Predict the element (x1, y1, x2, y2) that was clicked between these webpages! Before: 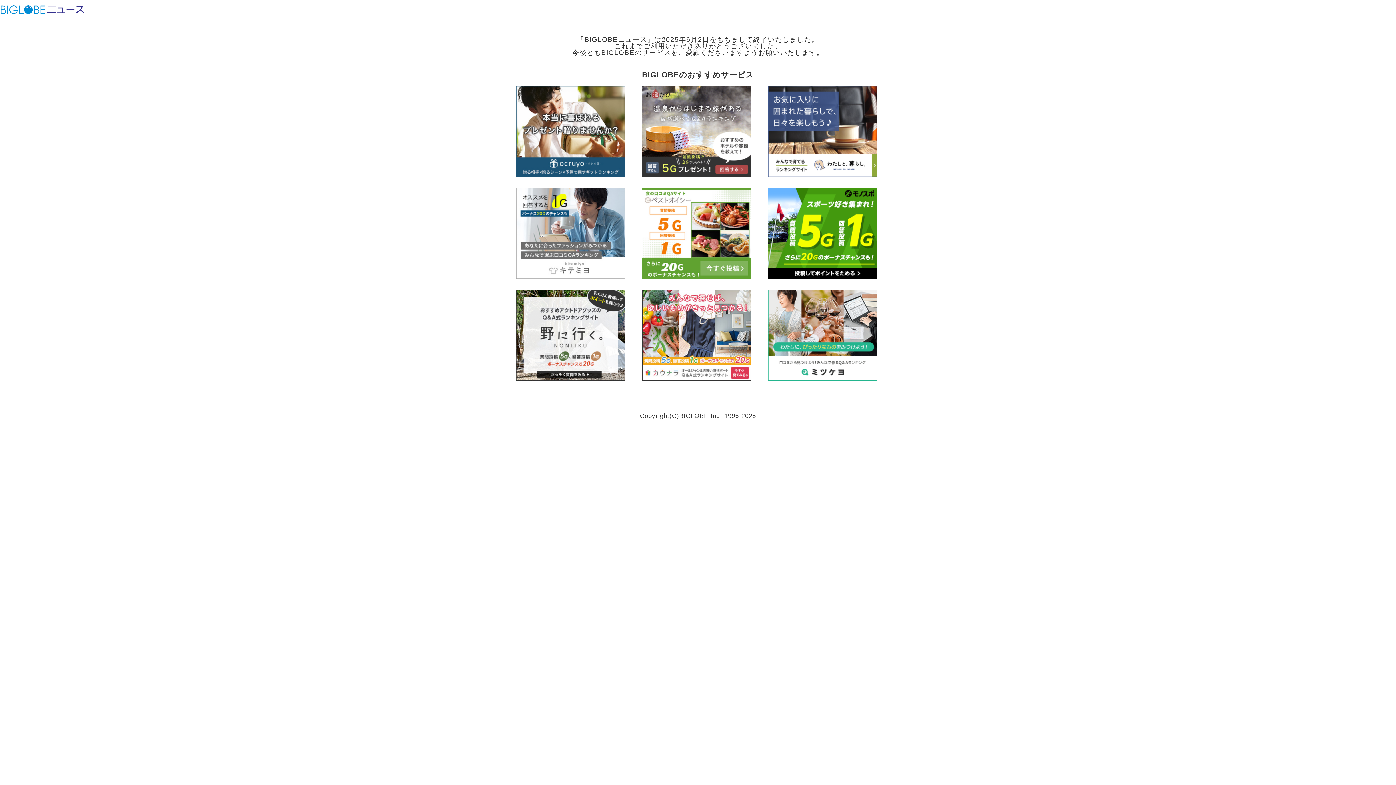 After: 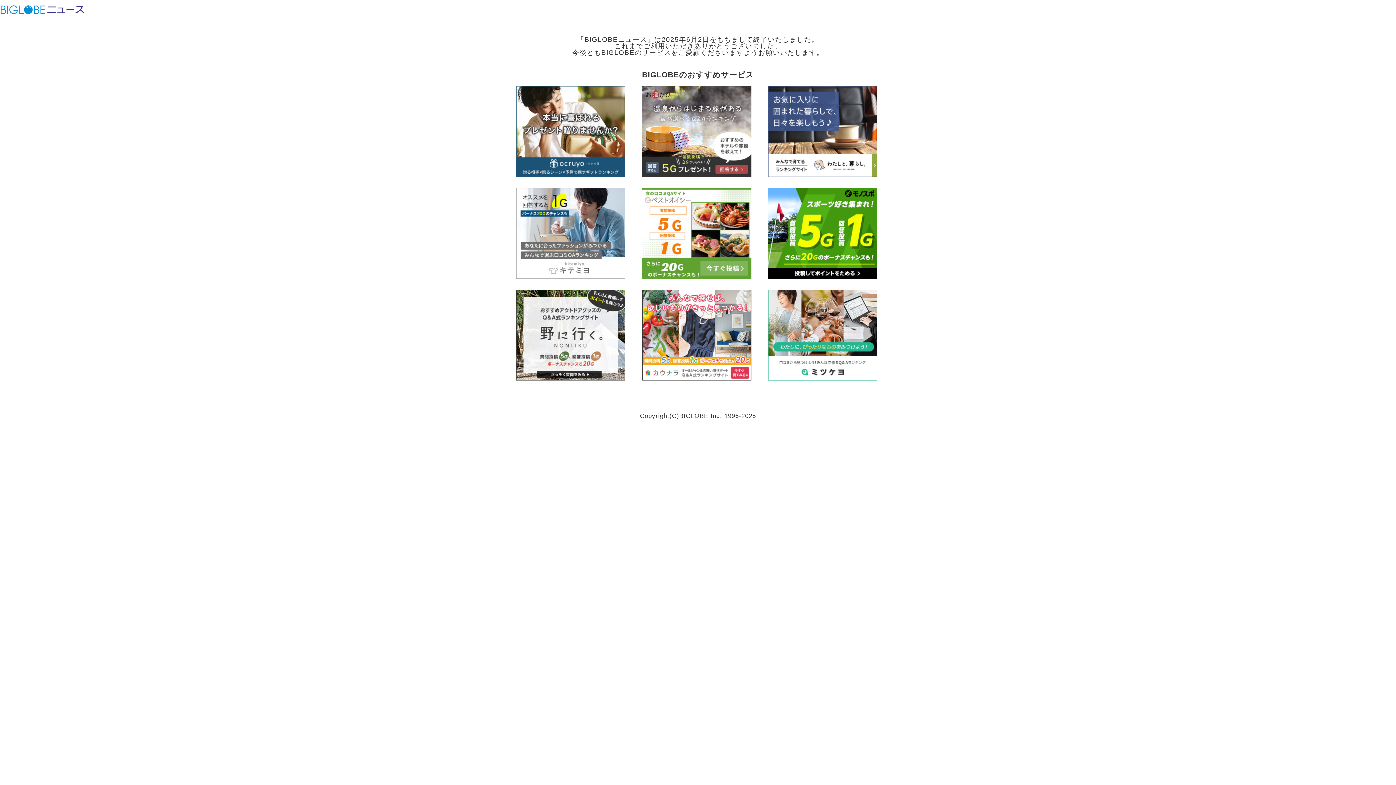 Action: bbox: (768, 372, 877, 382)